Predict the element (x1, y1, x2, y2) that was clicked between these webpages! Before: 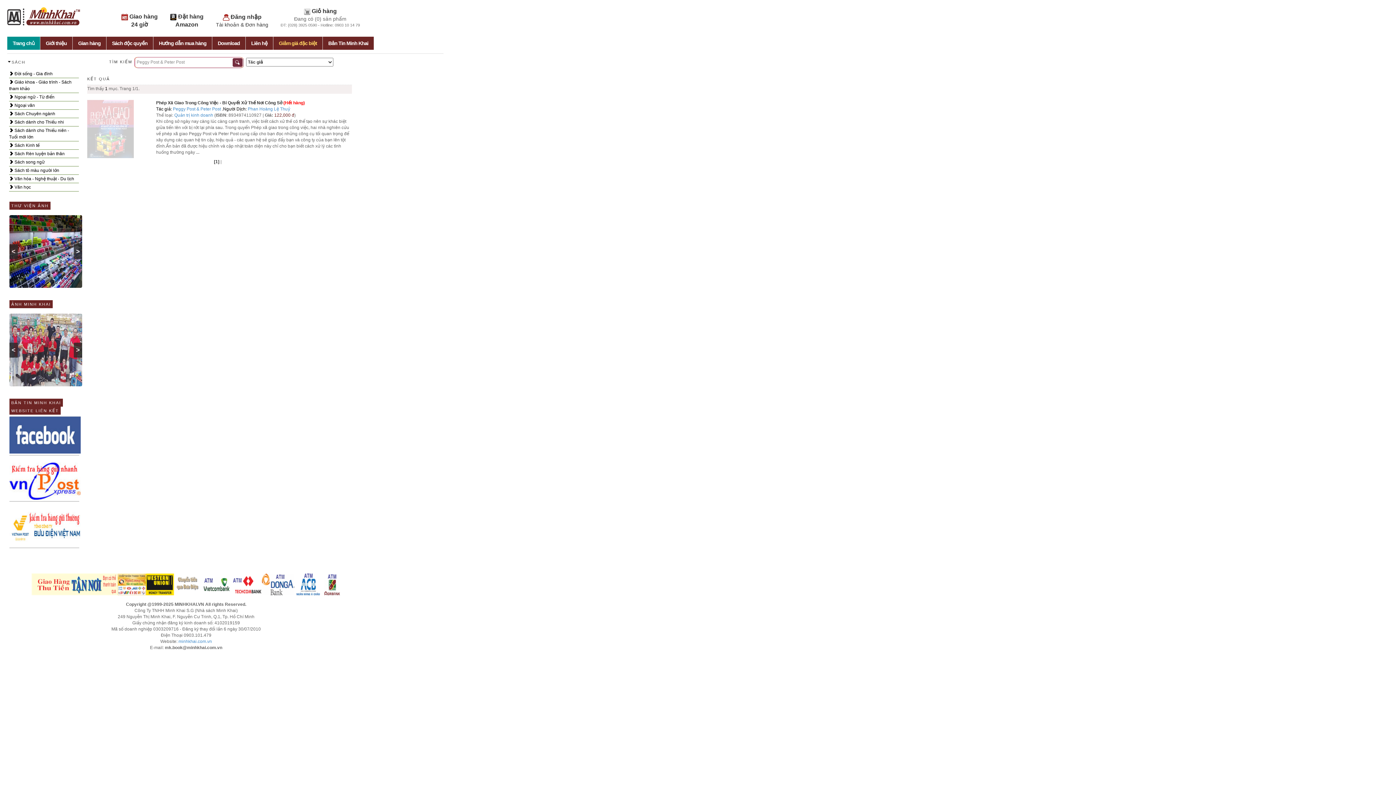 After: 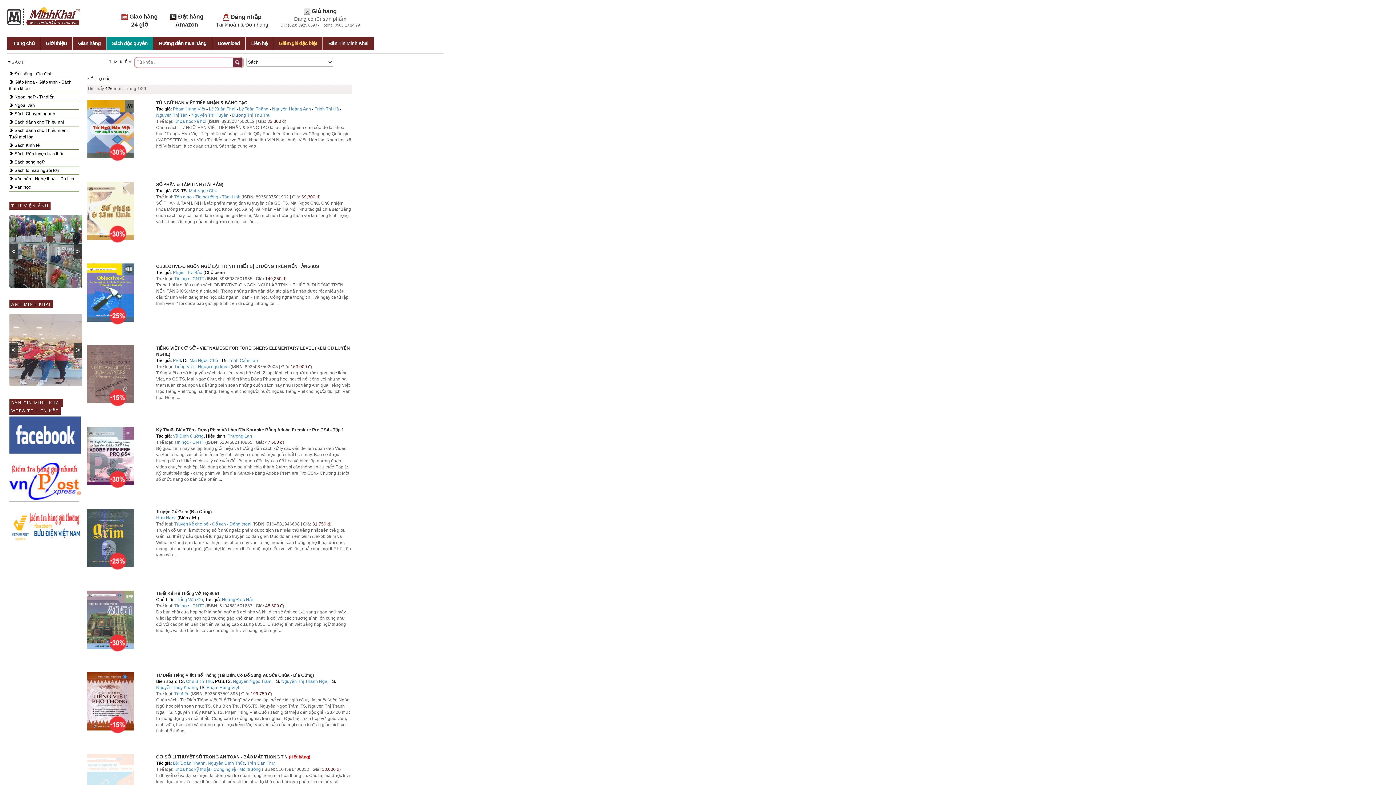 Action: bbox: (106, 36, 153, 49) label: Sách độc quyền